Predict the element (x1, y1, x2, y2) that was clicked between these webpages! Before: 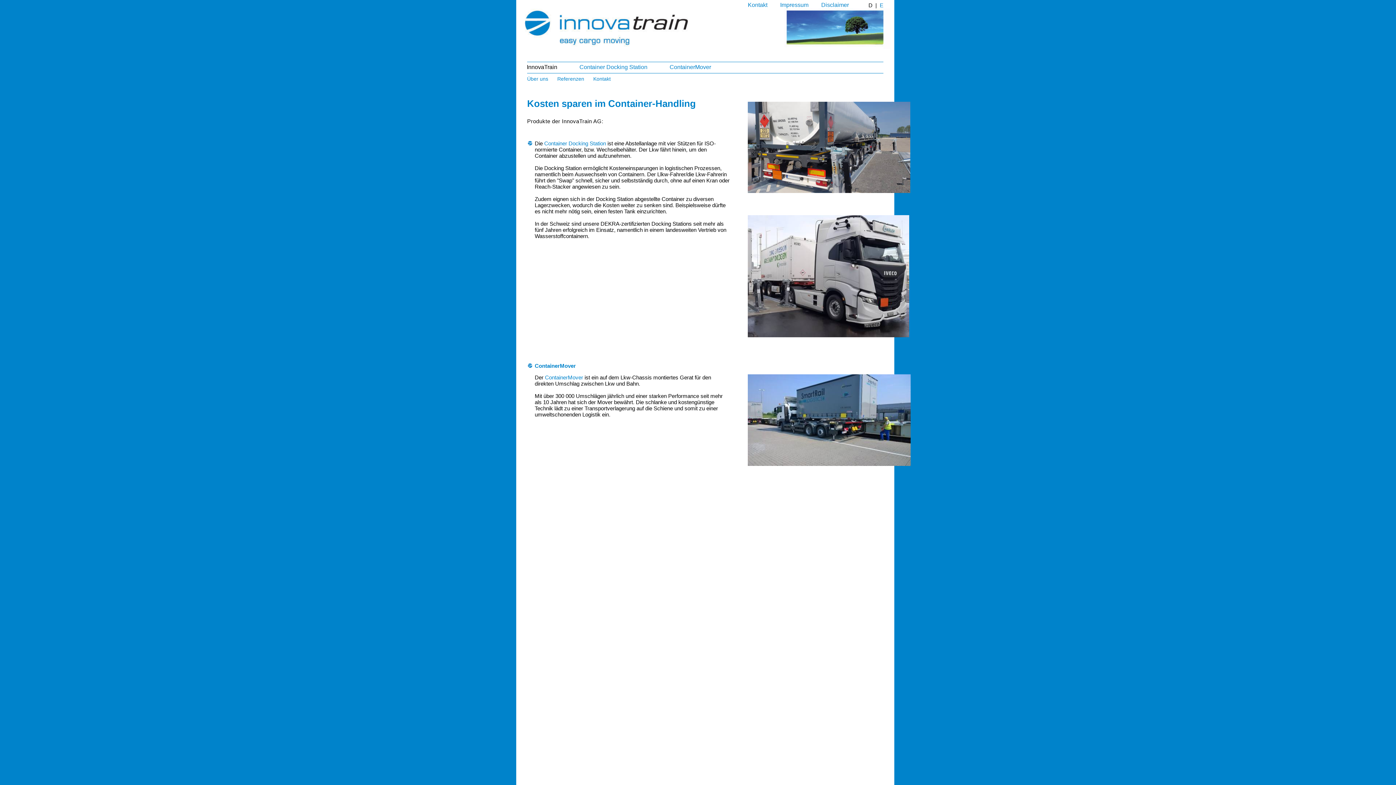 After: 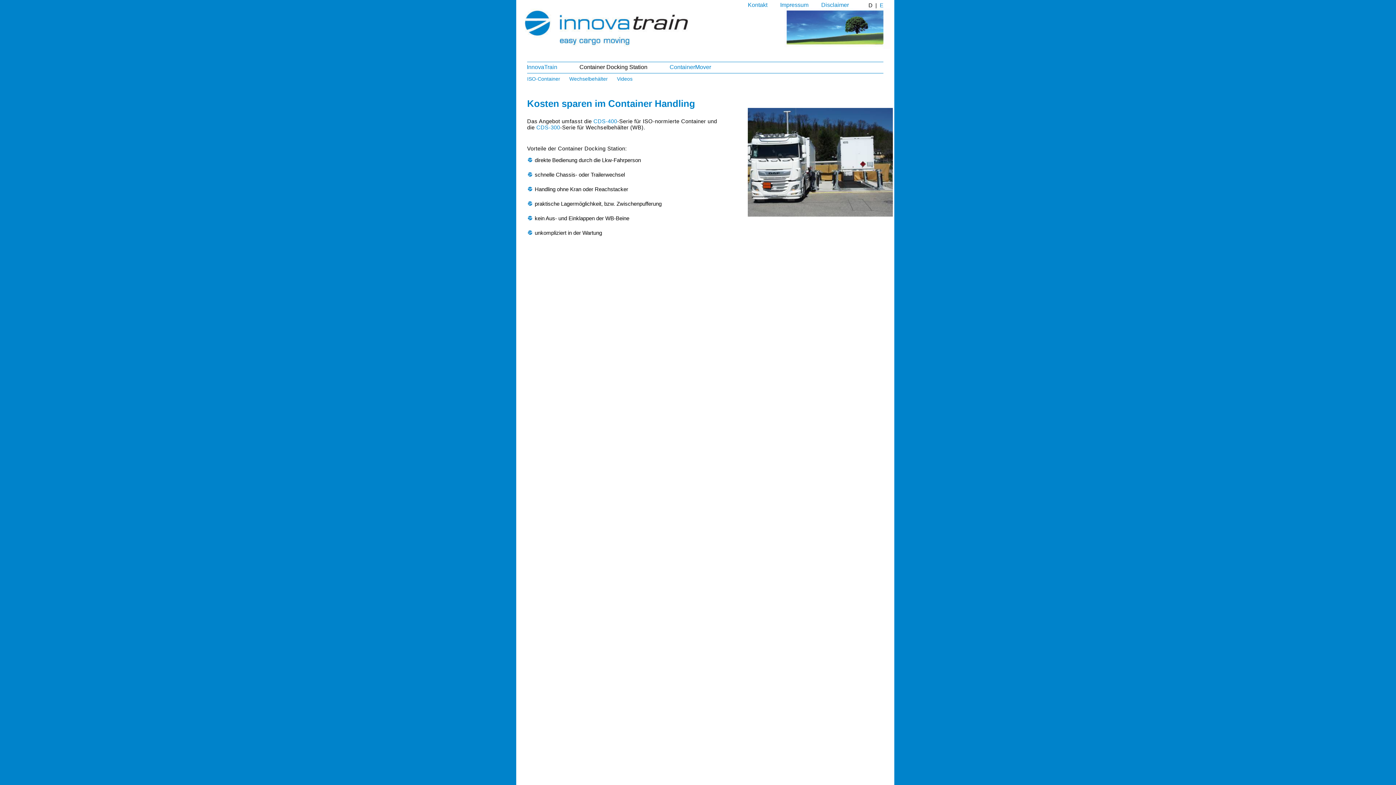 Action: bbox: (579, 63, 647, 70) label: Container Docking Station